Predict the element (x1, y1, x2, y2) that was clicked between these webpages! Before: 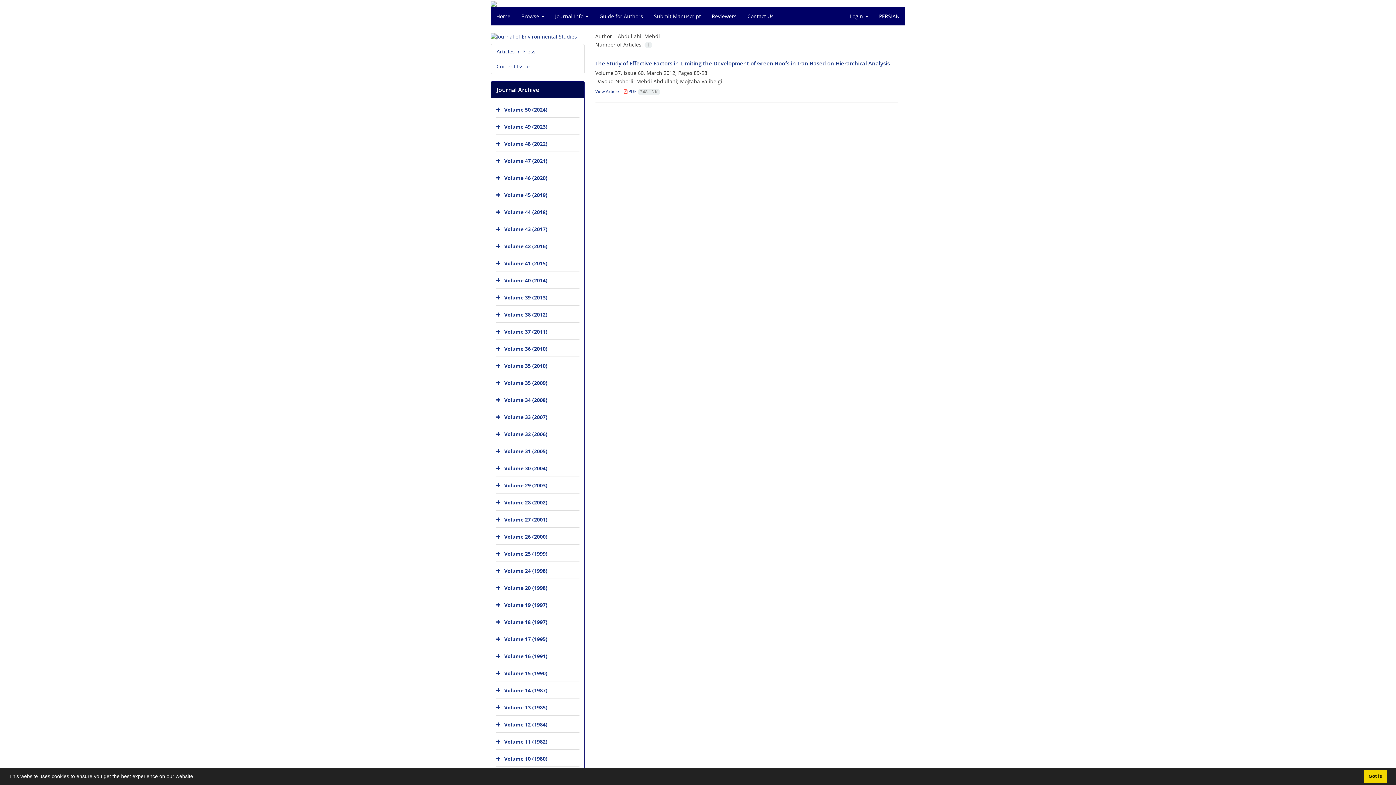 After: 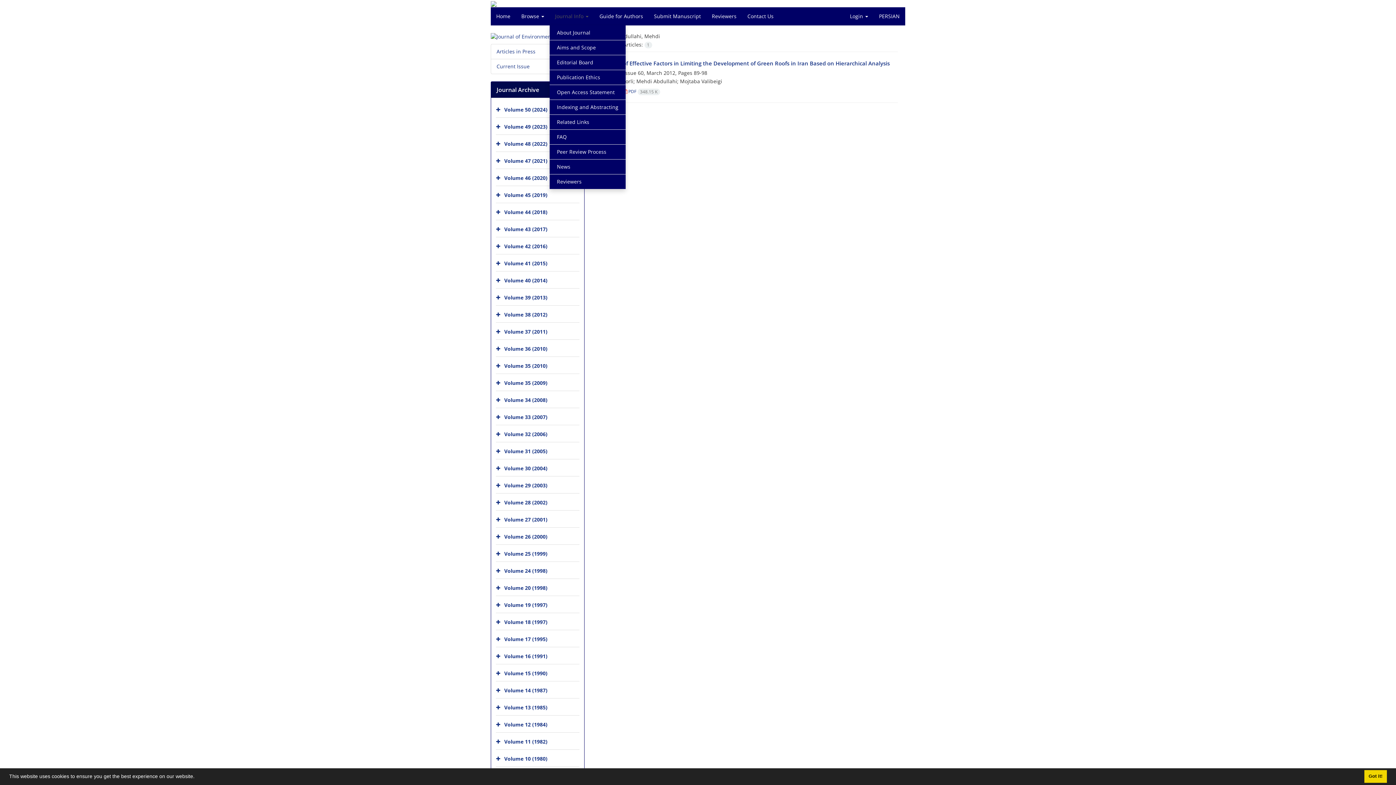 Action: bbox: (549, 7, 594, 25) label: Journal Info 